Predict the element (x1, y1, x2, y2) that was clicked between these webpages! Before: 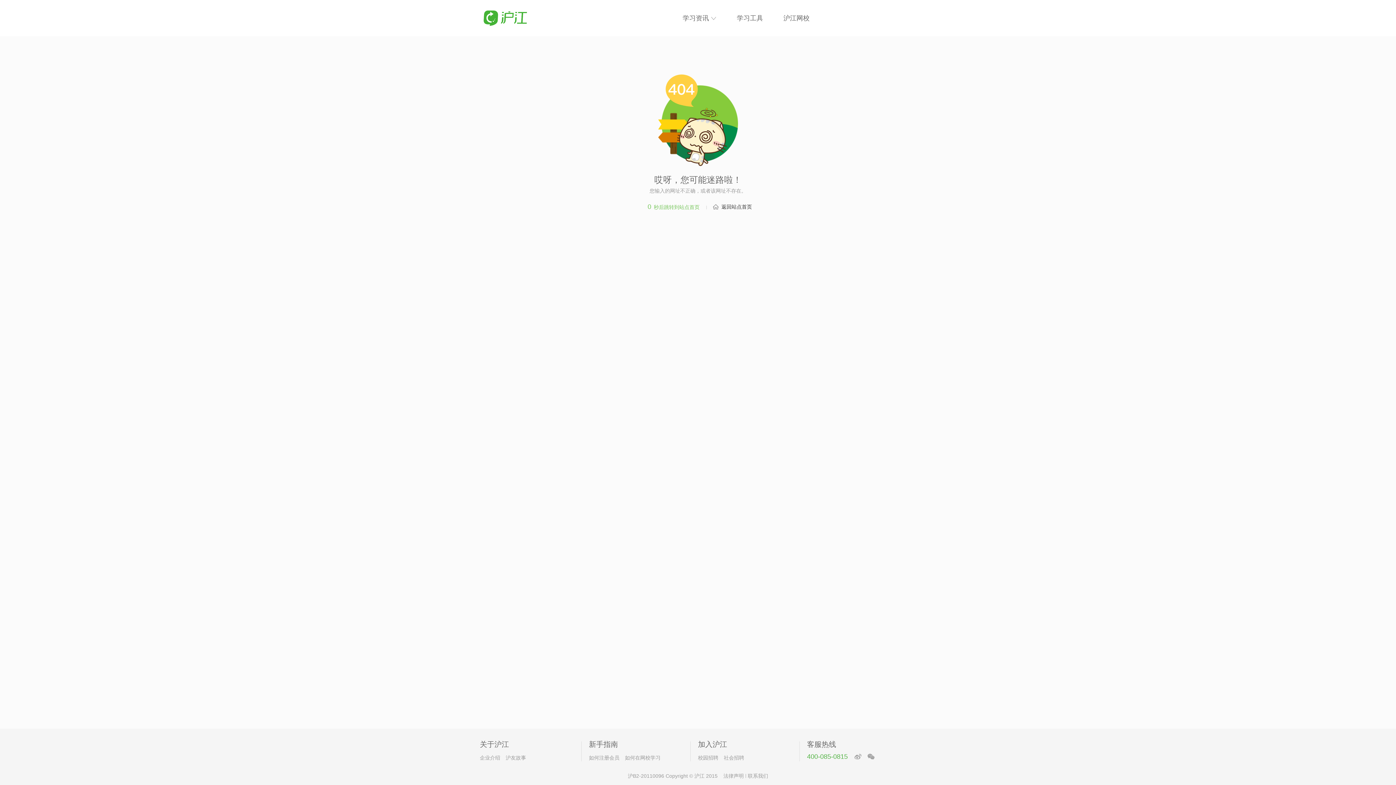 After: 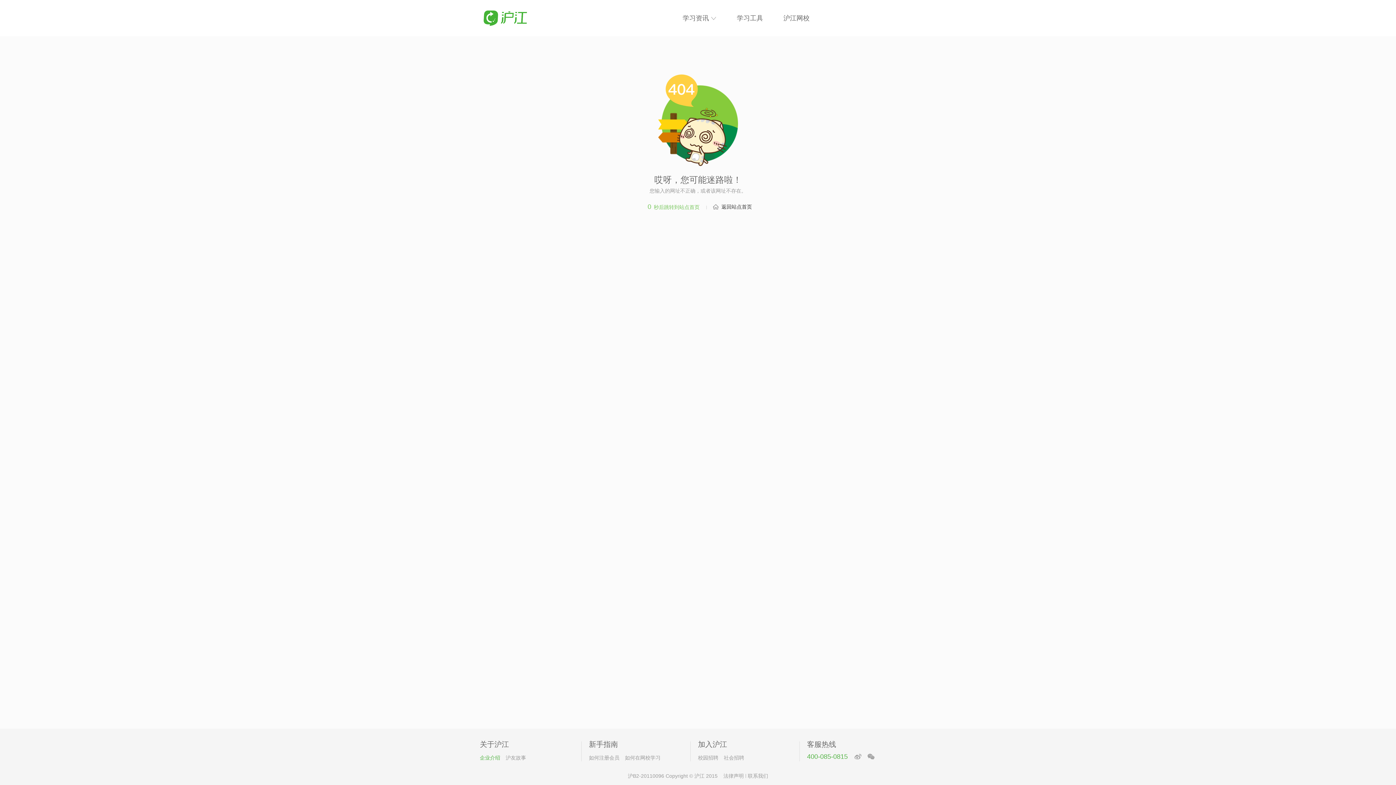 Action: bbox: (480, 753, 505, 763) label: 企业介绍